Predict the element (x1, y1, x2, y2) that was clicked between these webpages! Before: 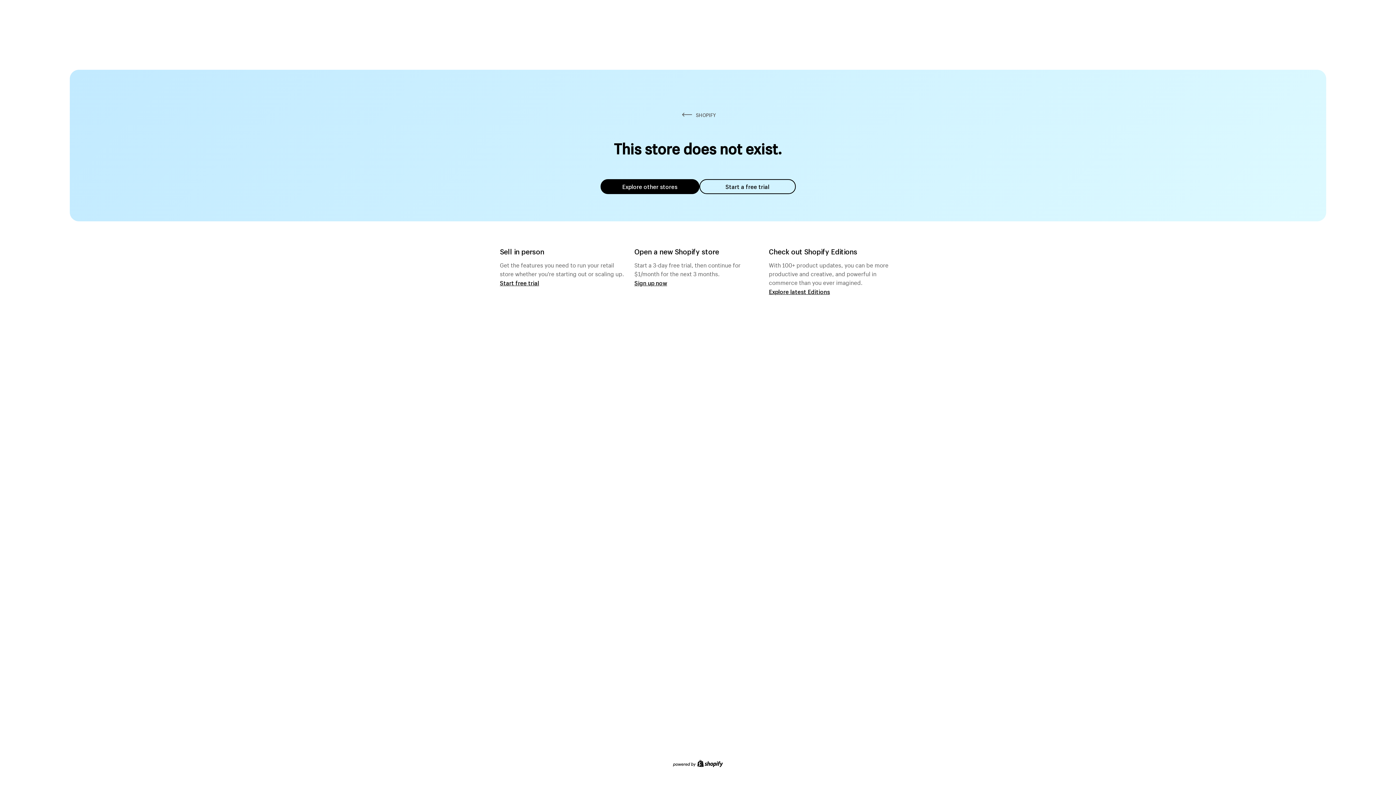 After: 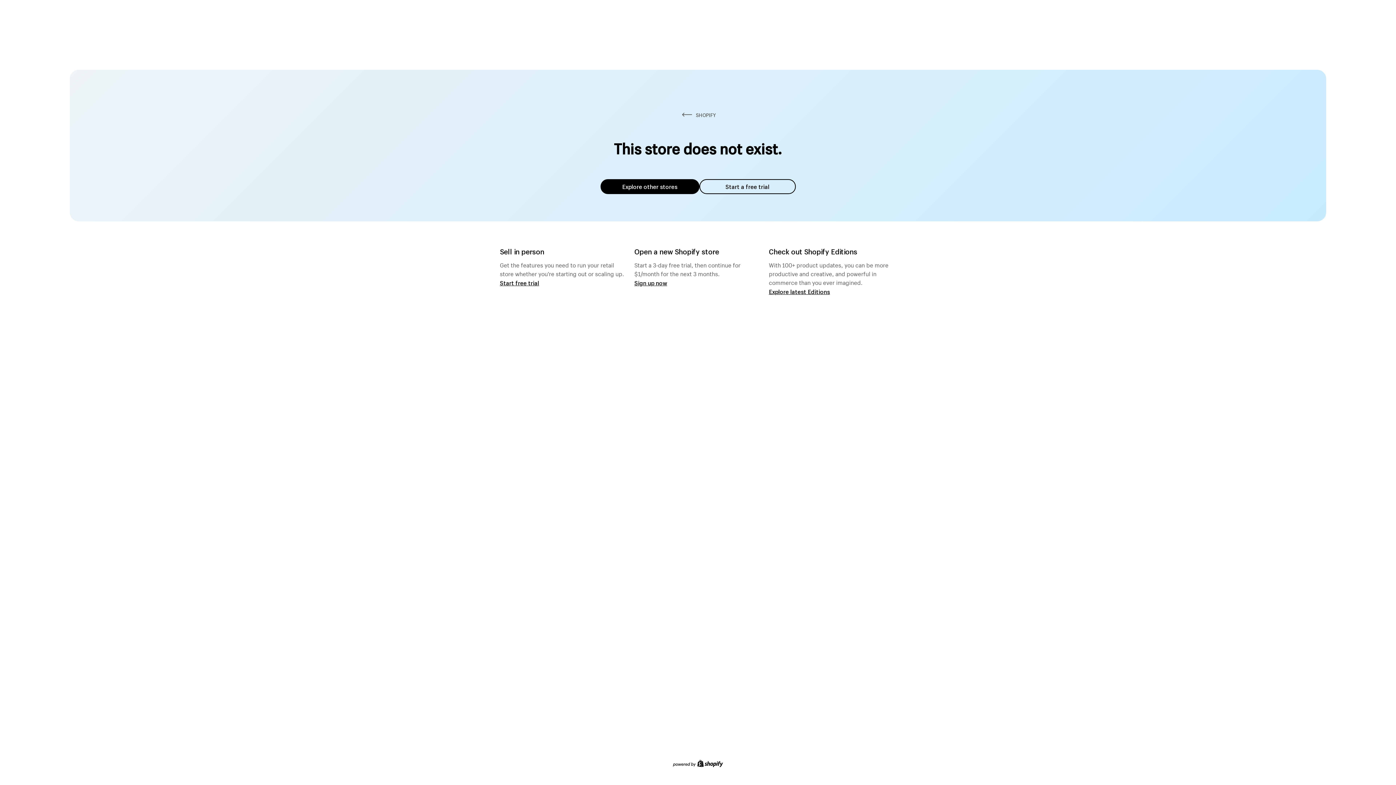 Action: bbox: (600, 179, 699, 194) label: Explore other stores